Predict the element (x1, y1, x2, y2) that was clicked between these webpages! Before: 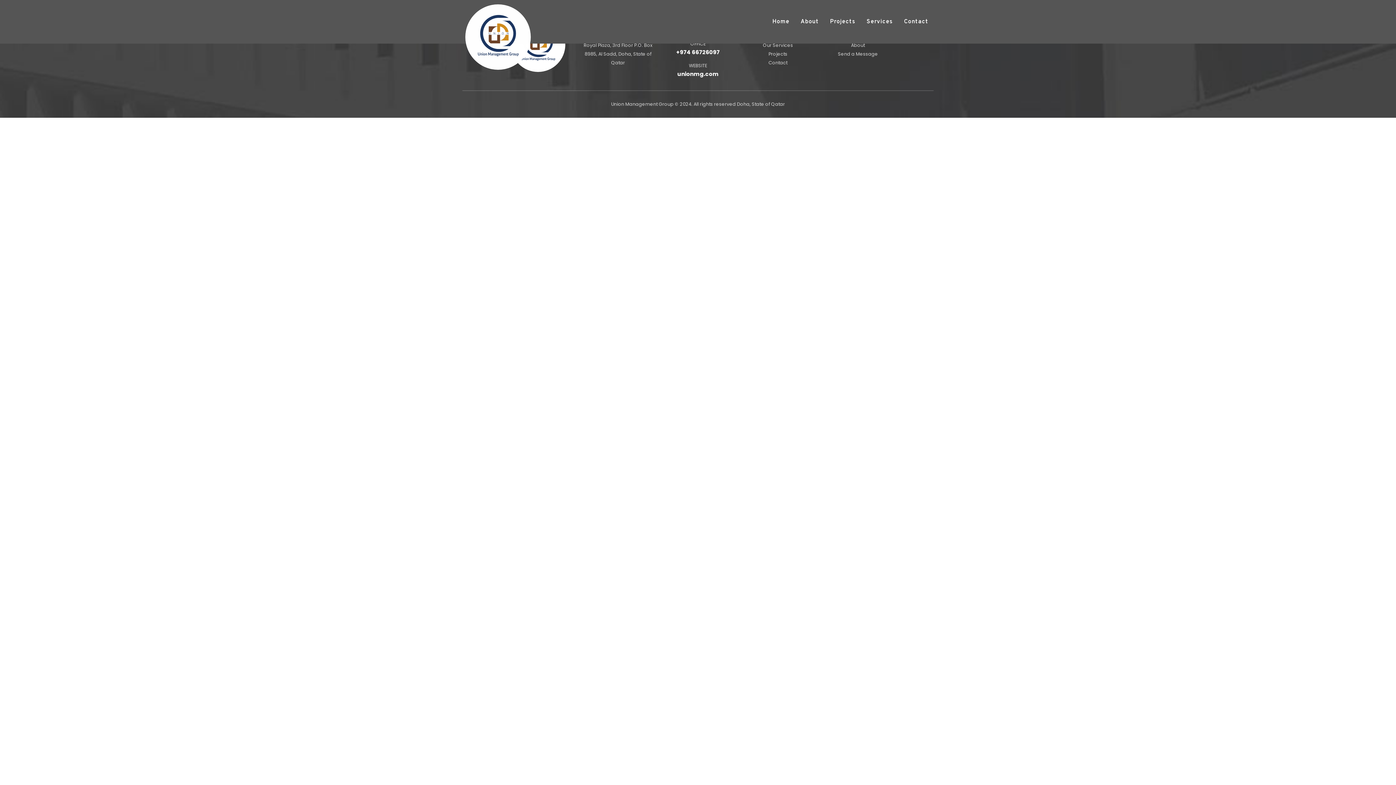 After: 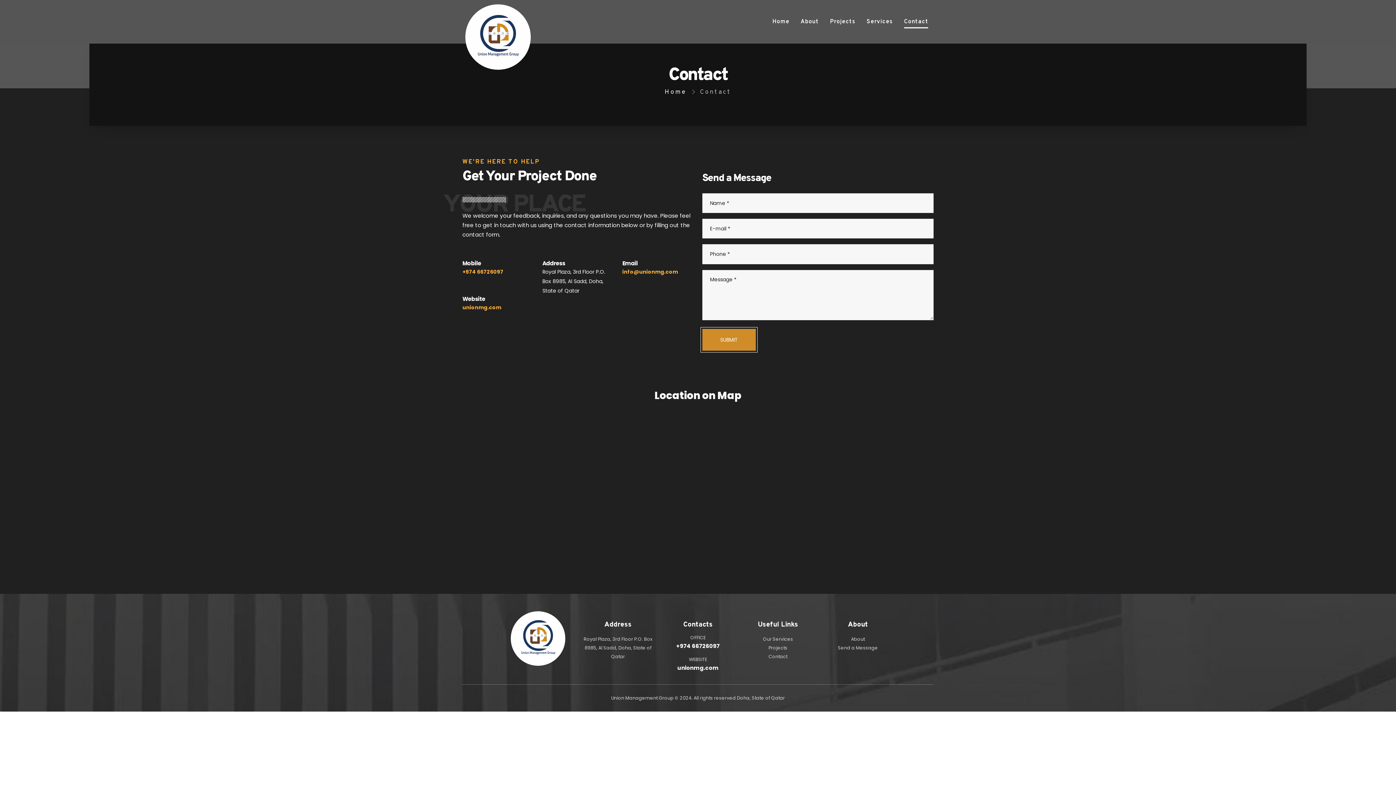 Action: label: Send a Message bbox: (838, 50, 878, 57)